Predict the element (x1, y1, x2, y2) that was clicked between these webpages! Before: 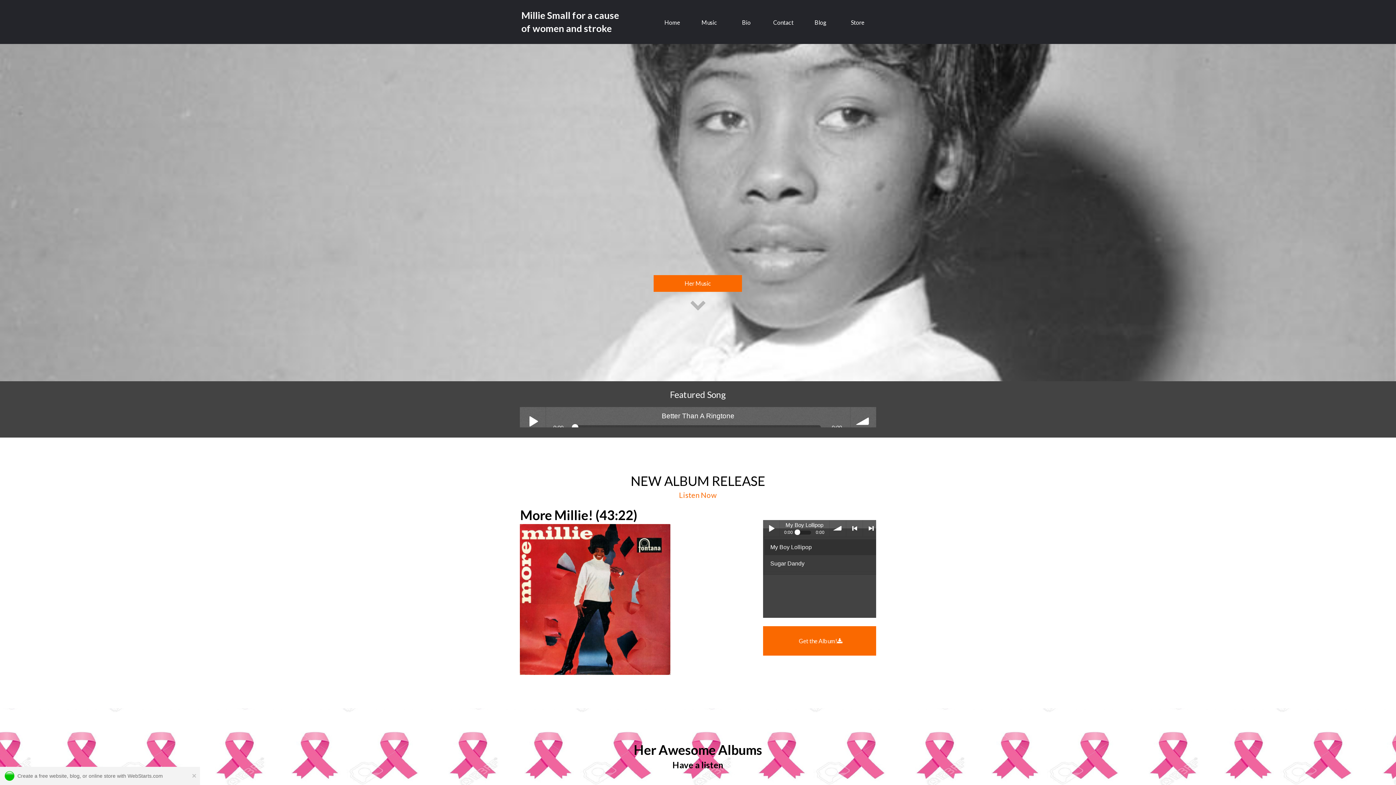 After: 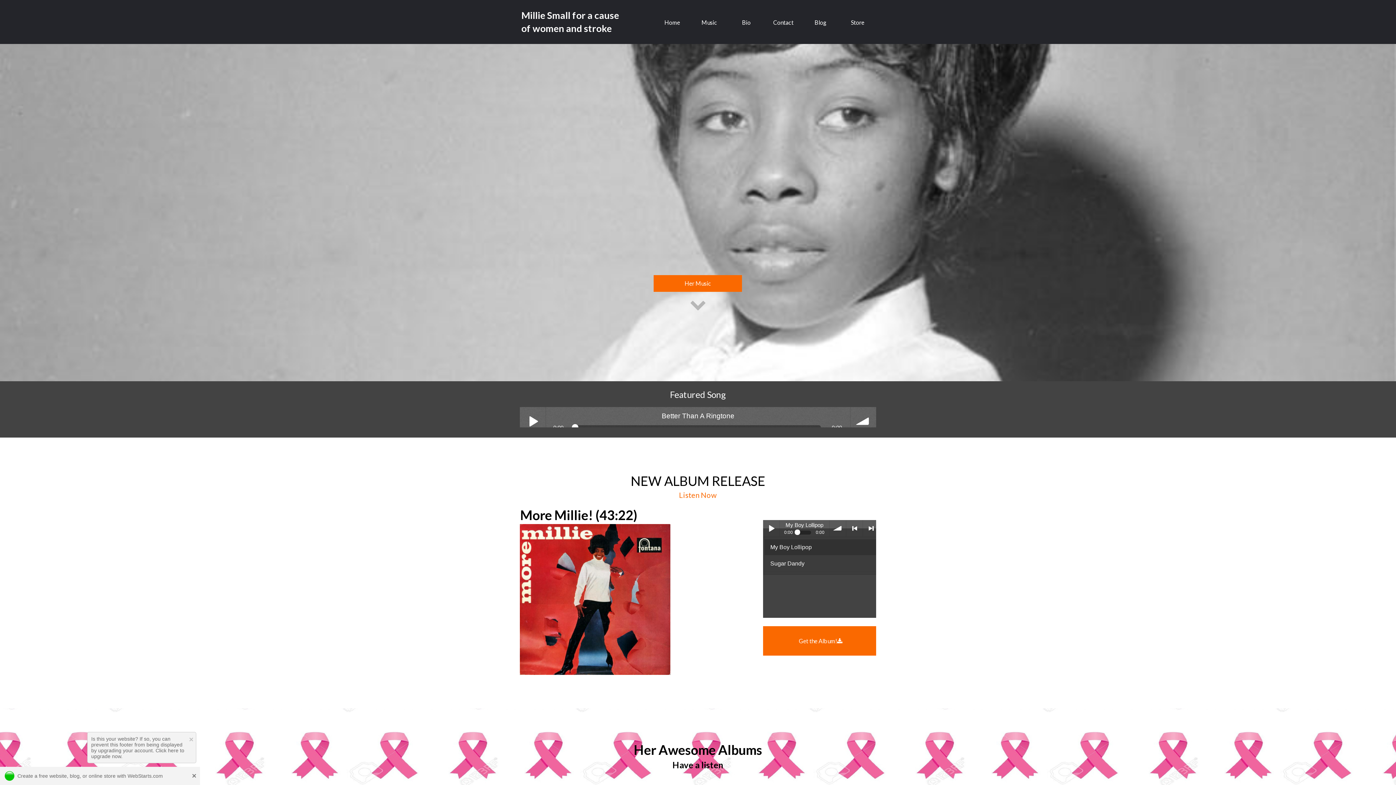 Action: label: × bbox: (192, 770, 196, 781)